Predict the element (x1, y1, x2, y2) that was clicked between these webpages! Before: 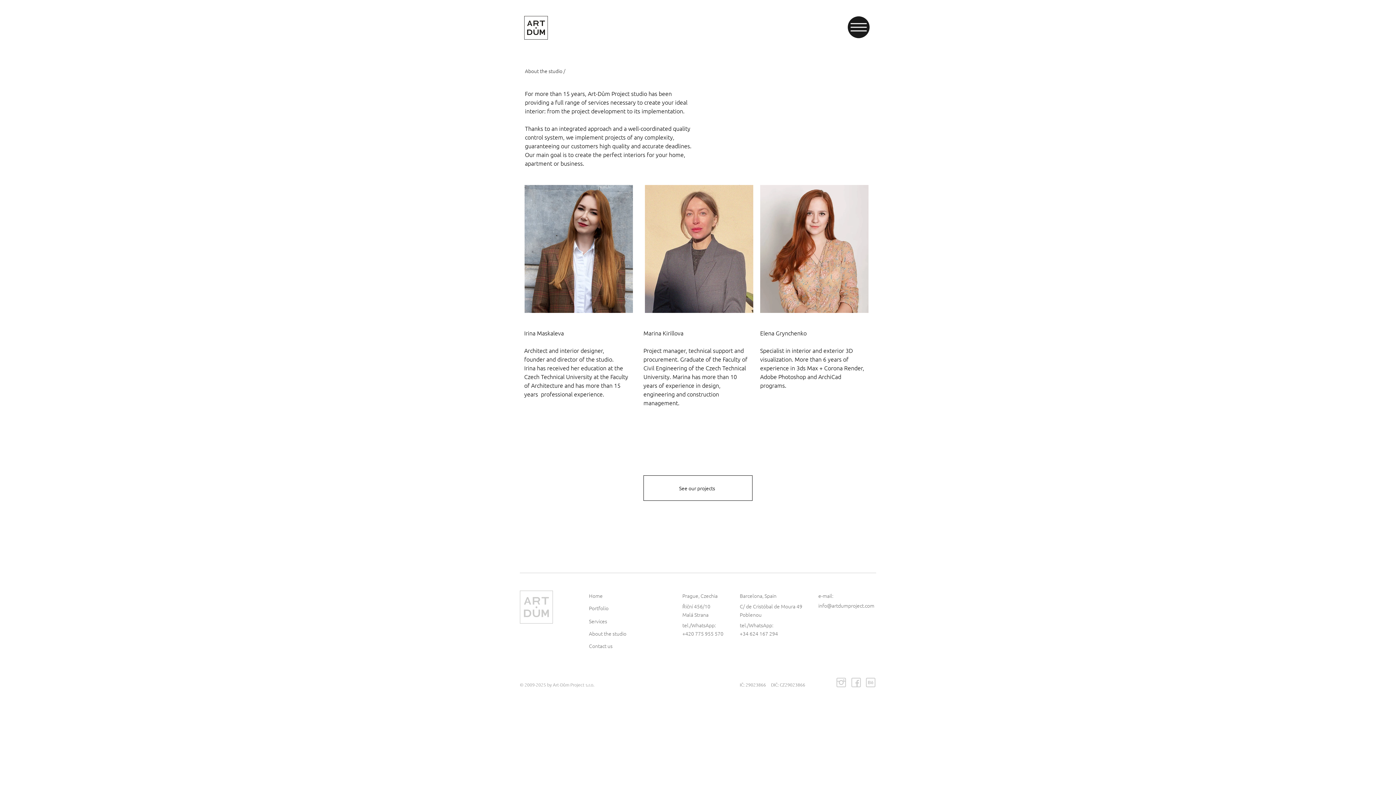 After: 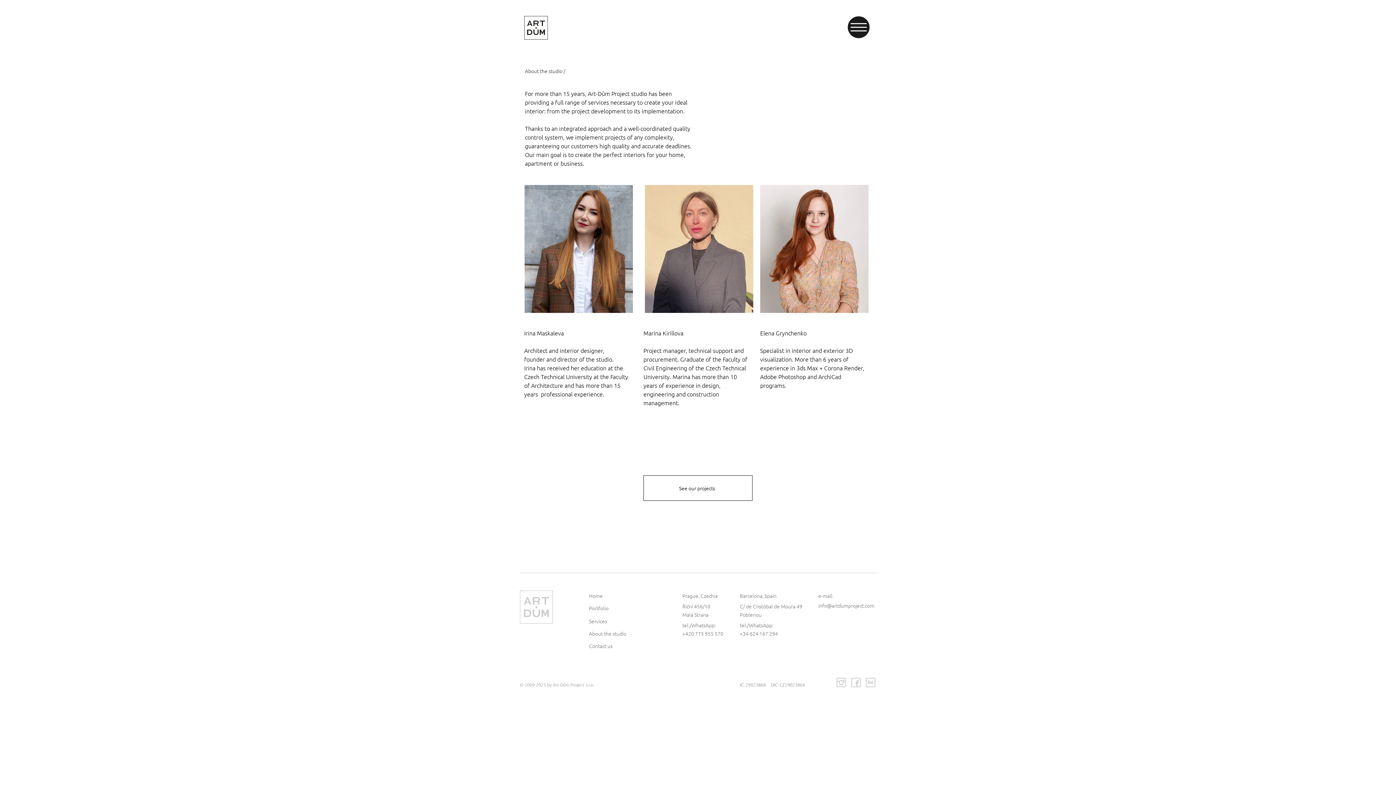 Action: bbox: (850, 18, 867, 36)